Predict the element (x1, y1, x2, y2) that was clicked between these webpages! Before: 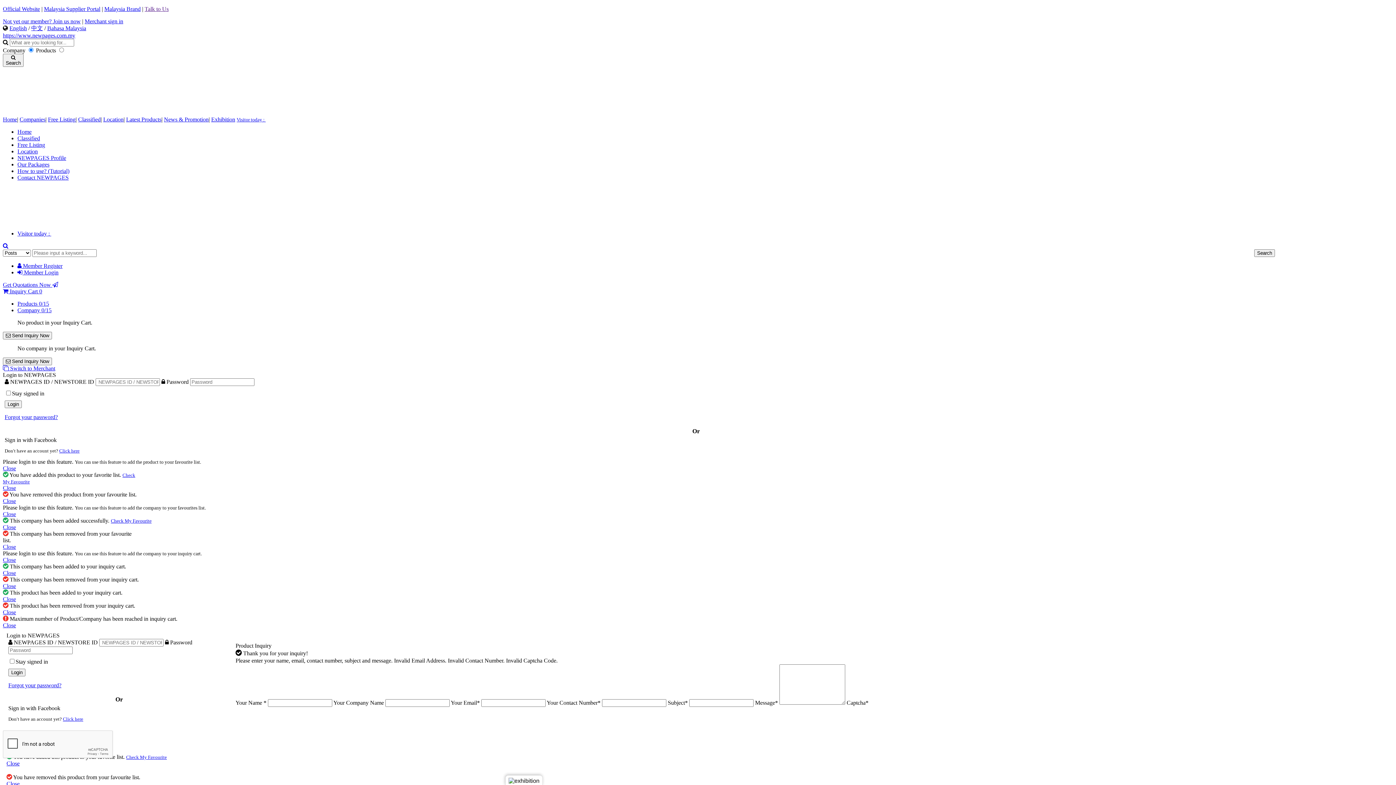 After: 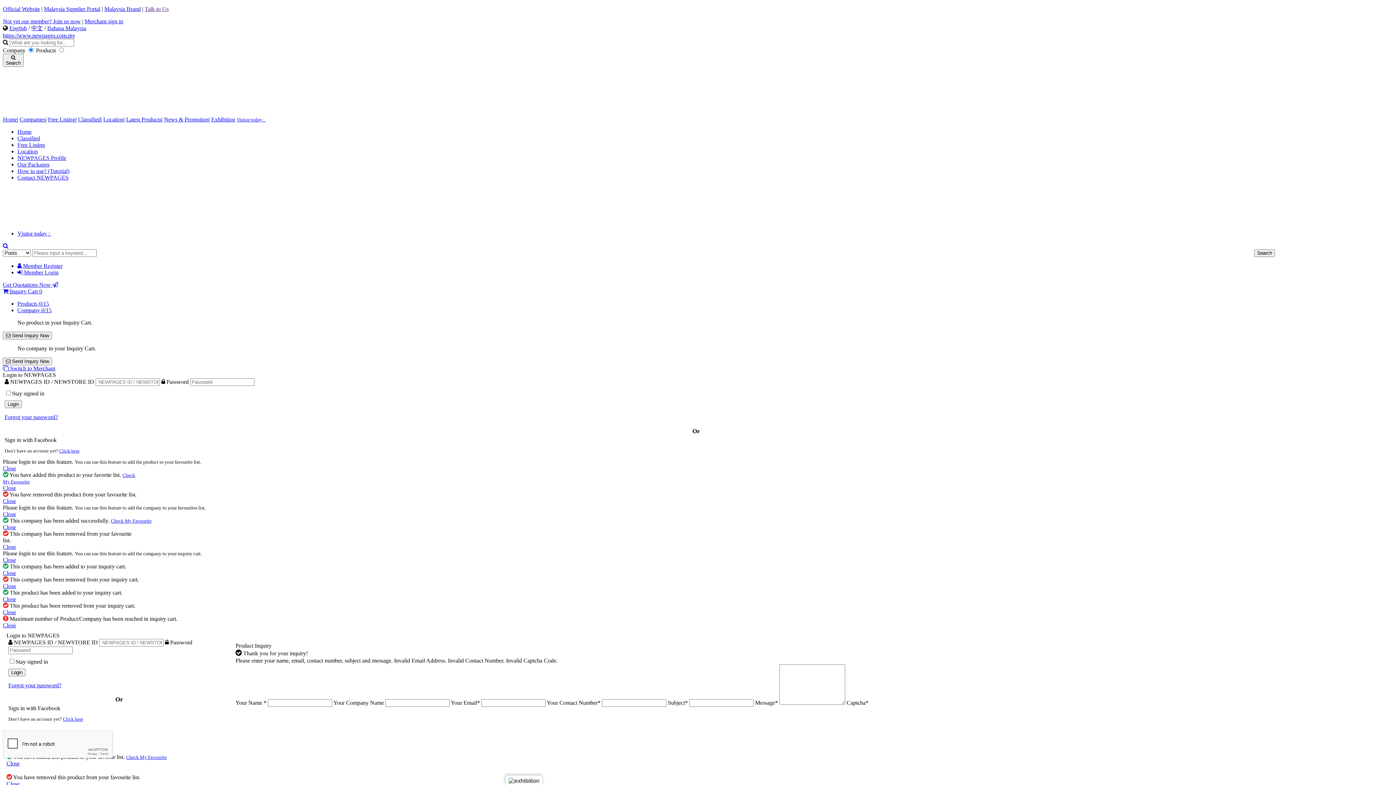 Action: bbox: (2, 288, 42, 294) label:  Inquiry Cart 0